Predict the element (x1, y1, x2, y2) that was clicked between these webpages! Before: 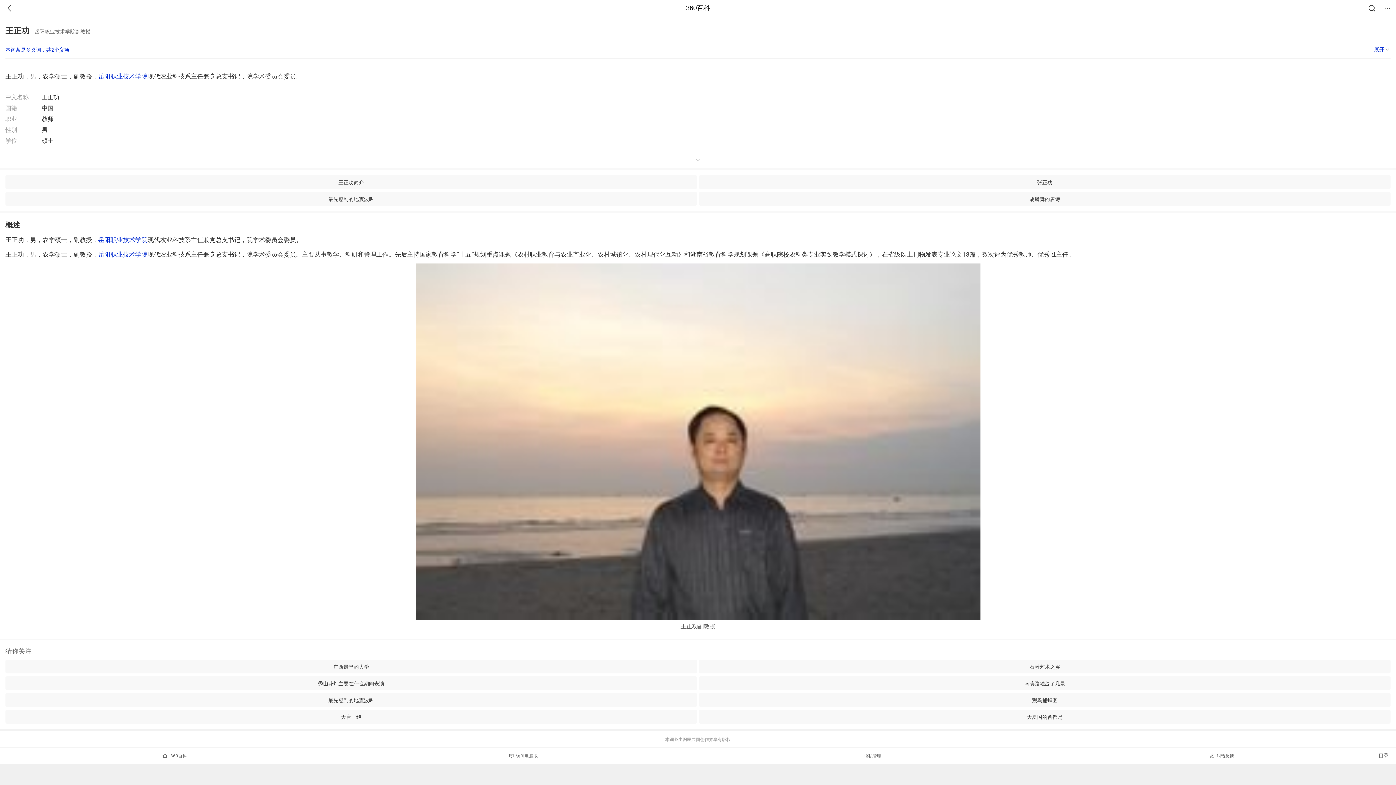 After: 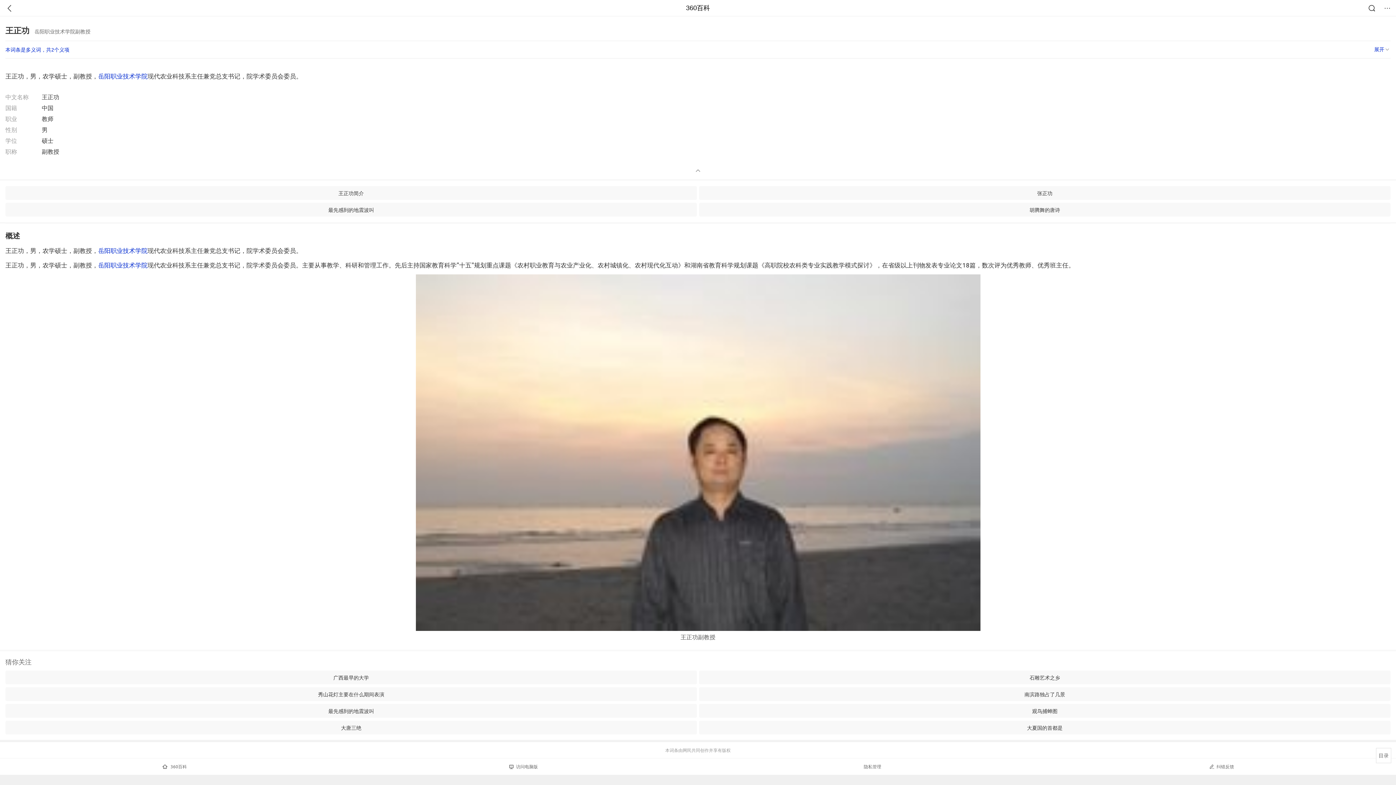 Action: bbox: (696, 158, 700, 161)